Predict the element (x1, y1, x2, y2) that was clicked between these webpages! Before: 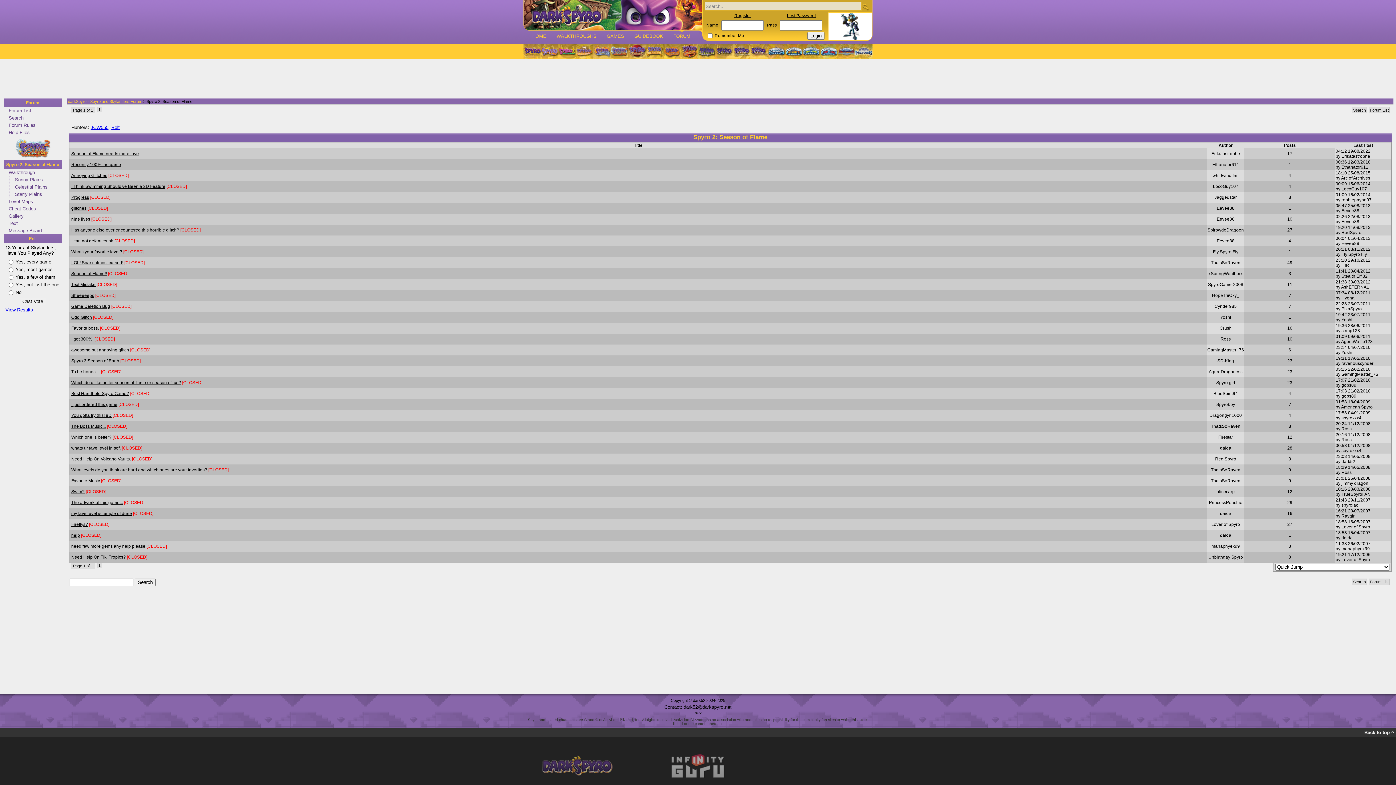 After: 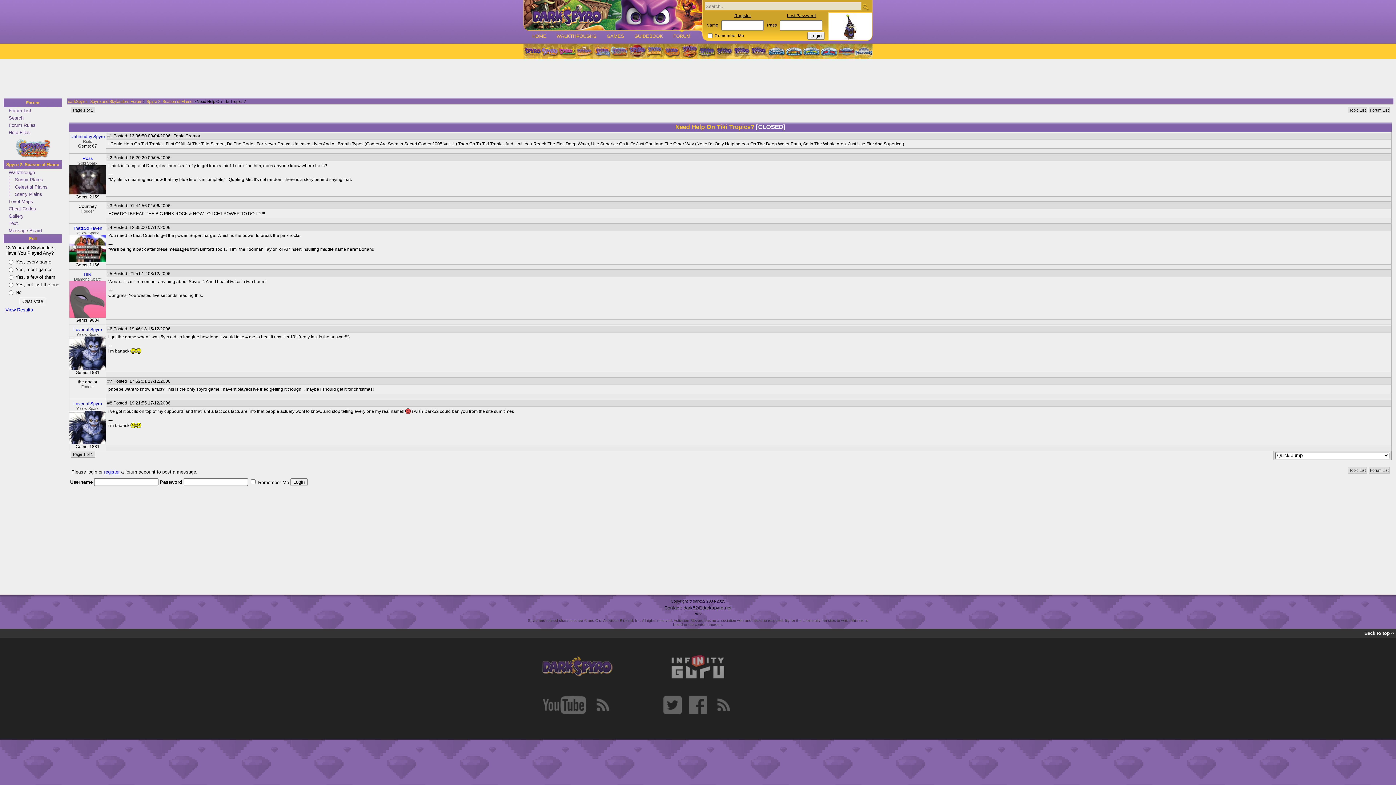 Action: bbox: (71, 554, 125, 559) label: Need Help On Tiki Tropics?